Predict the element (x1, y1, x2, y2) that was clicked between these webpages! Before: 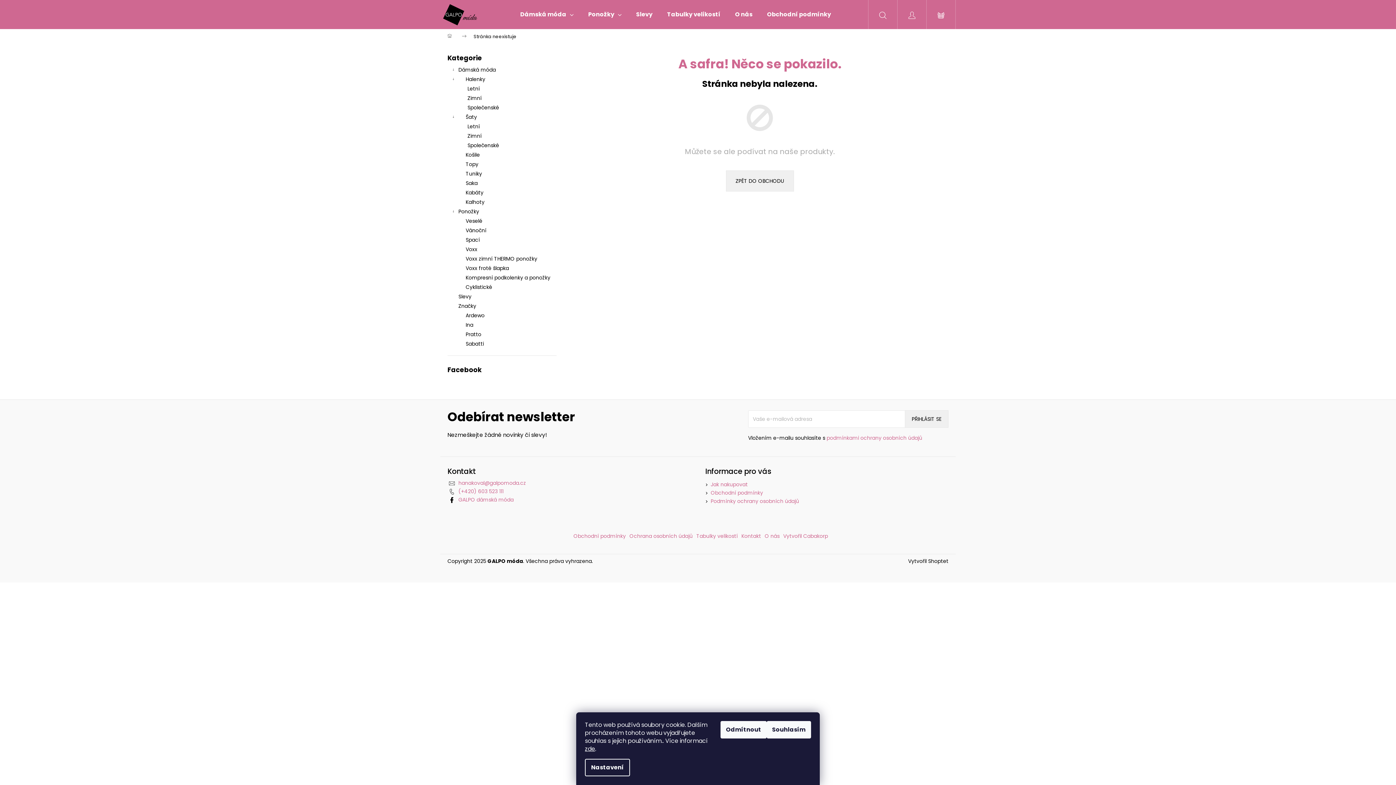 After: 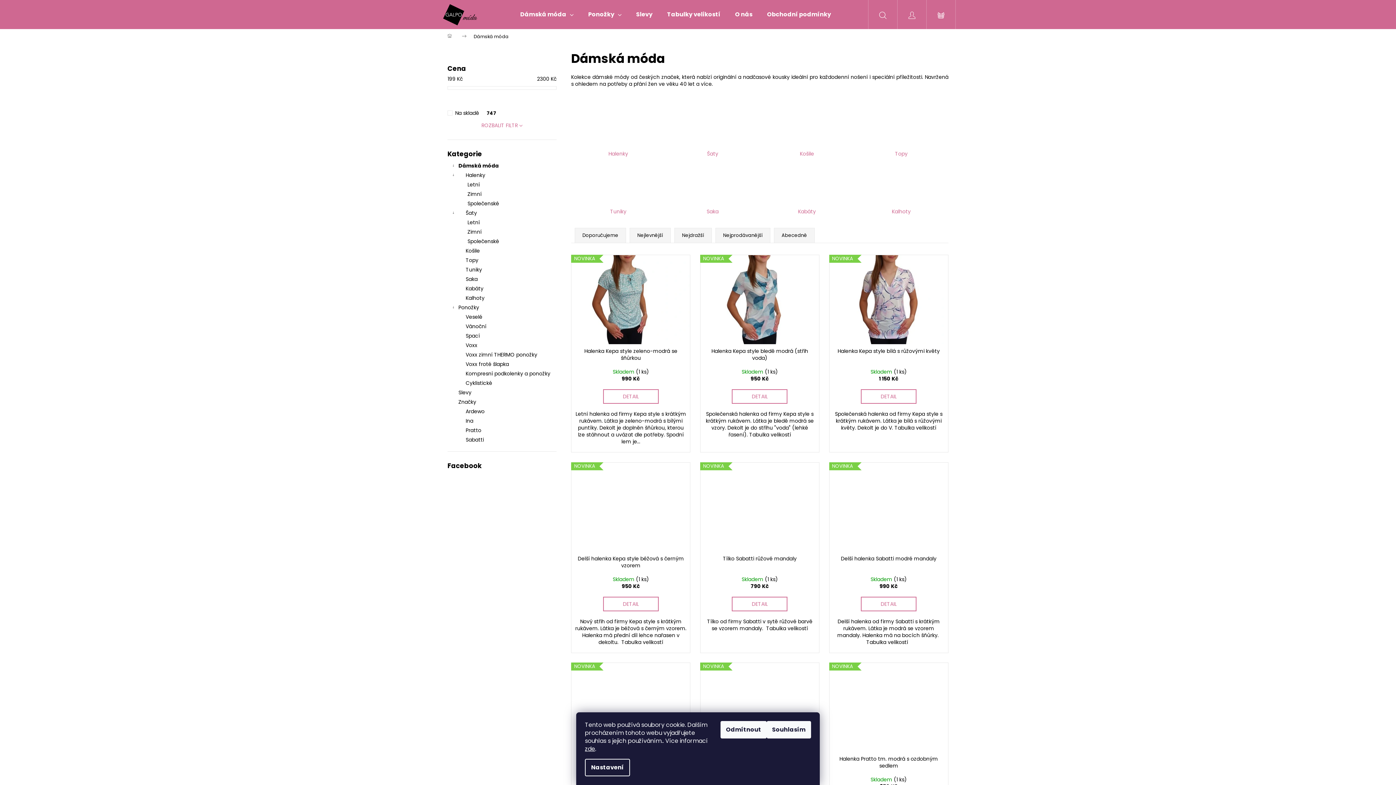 Action: label: Dámská móda bbox: (513, 0, 581, 29)